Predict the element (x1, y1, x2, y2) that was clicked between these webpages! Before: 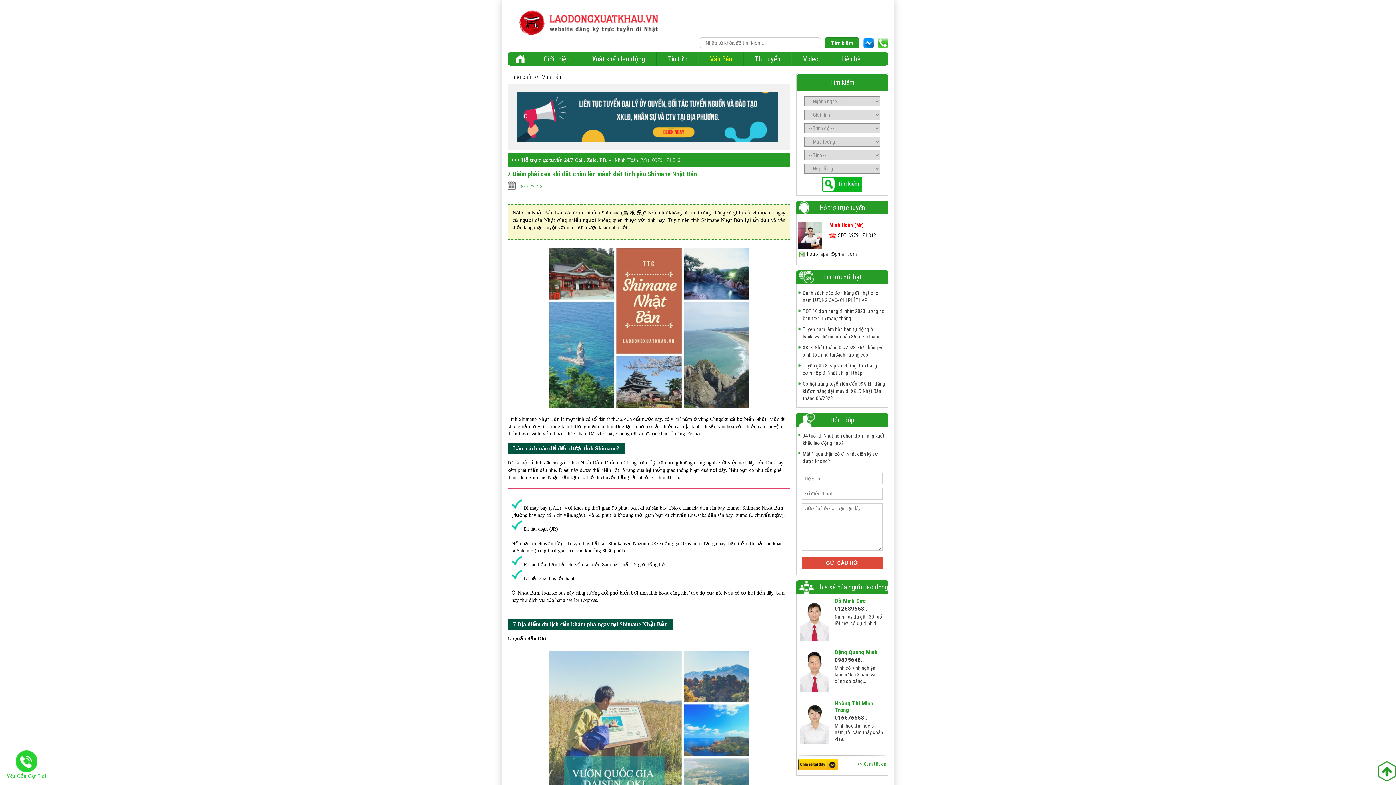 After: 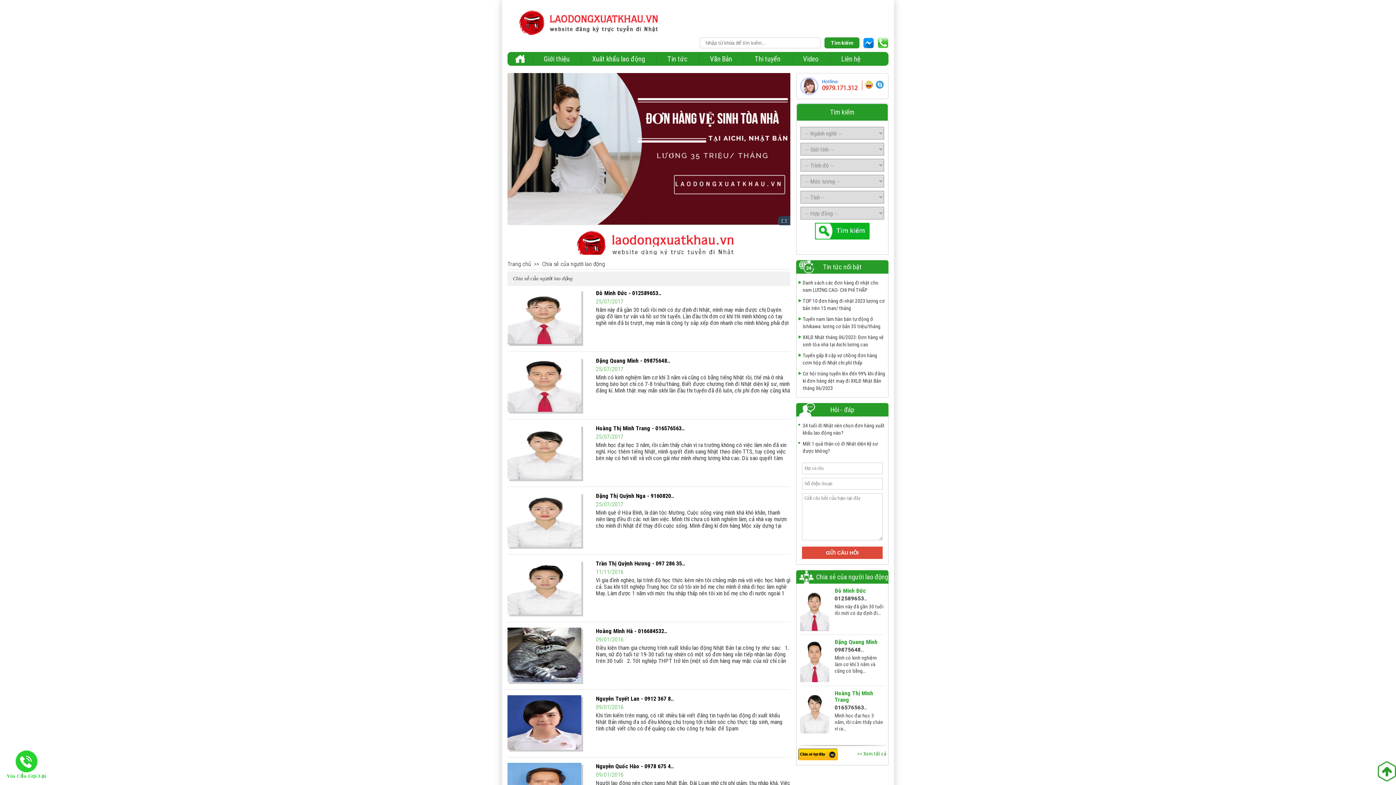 Action: bbox: (857, 761, 886, 767) label: >> Xem tất cả